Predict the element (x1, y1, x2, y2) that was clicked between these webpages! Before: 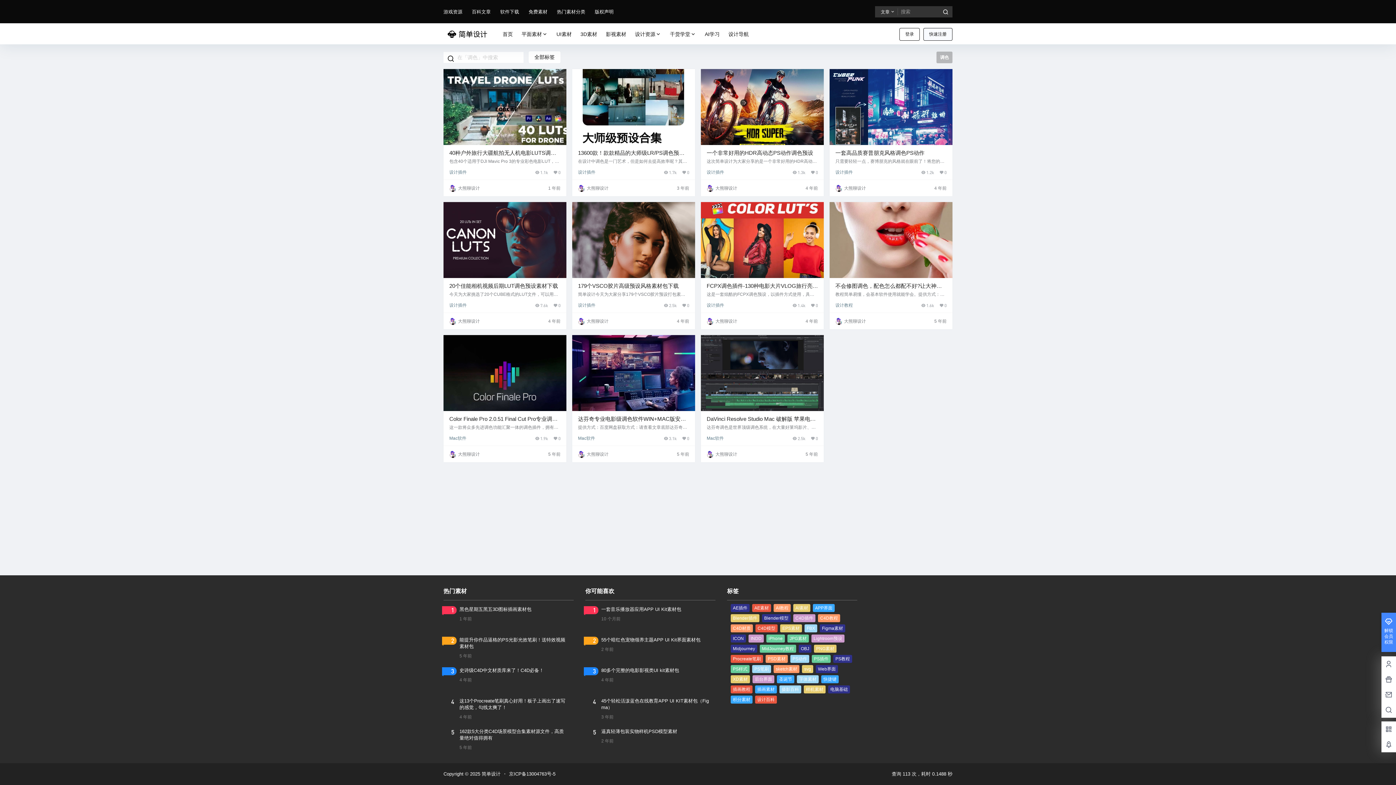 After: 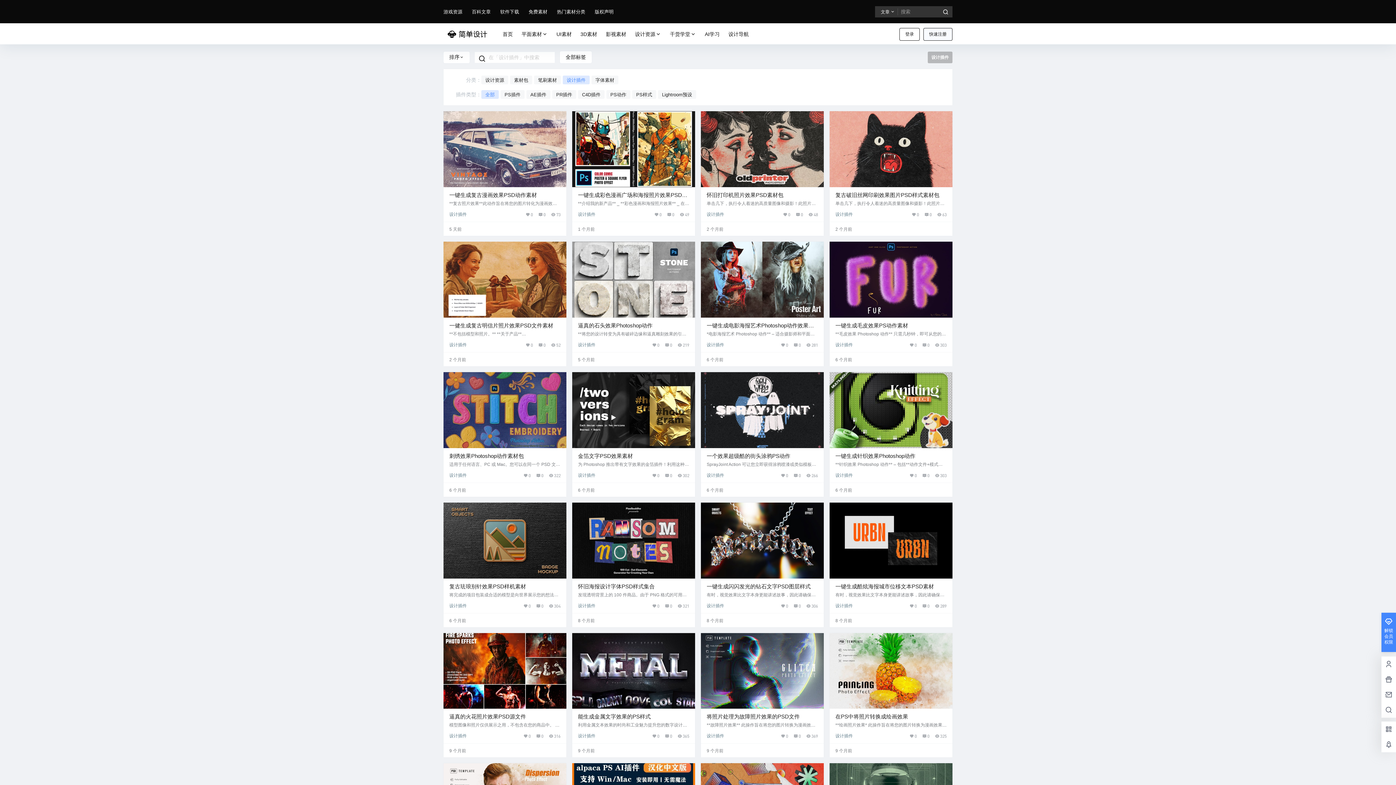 Action: label: 设计插件 bbox: (706, 302, 724, 309)